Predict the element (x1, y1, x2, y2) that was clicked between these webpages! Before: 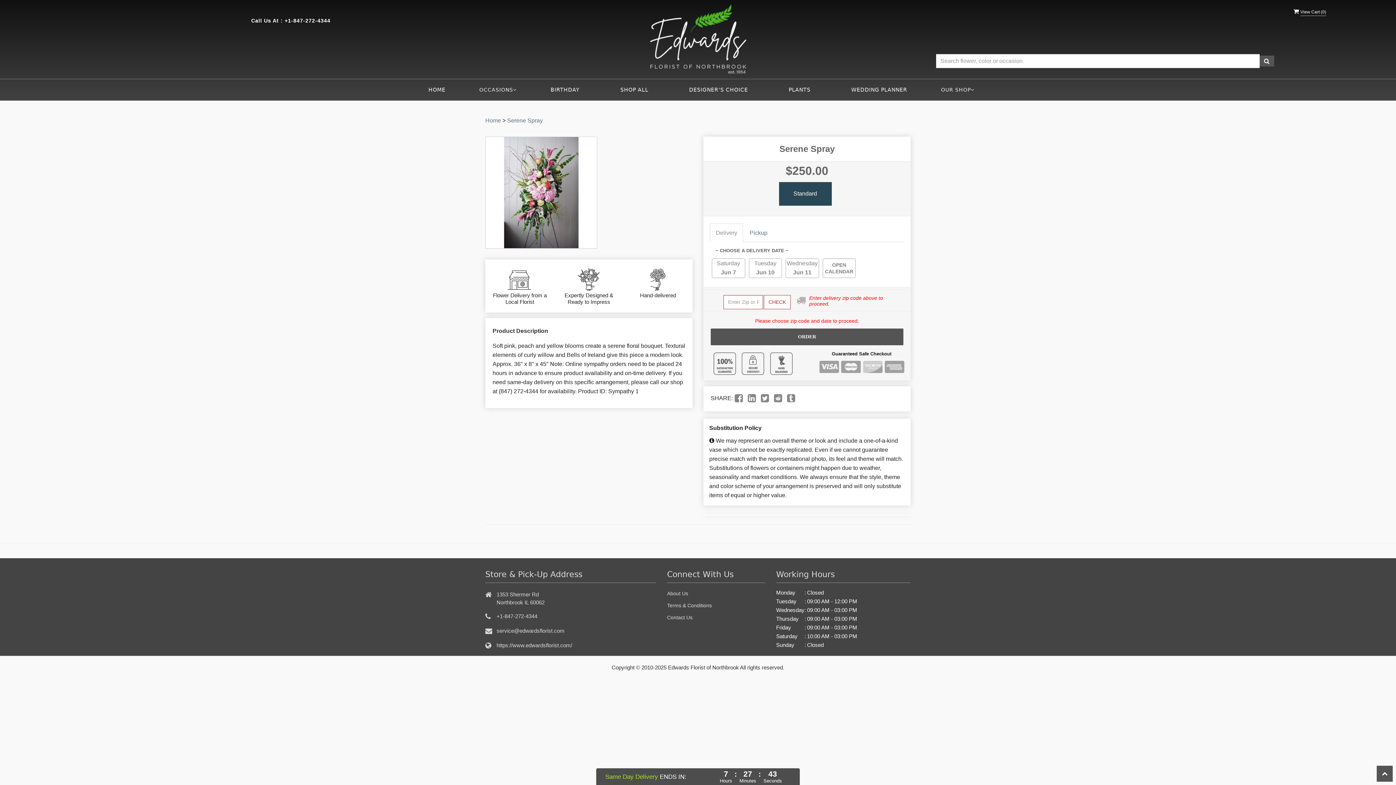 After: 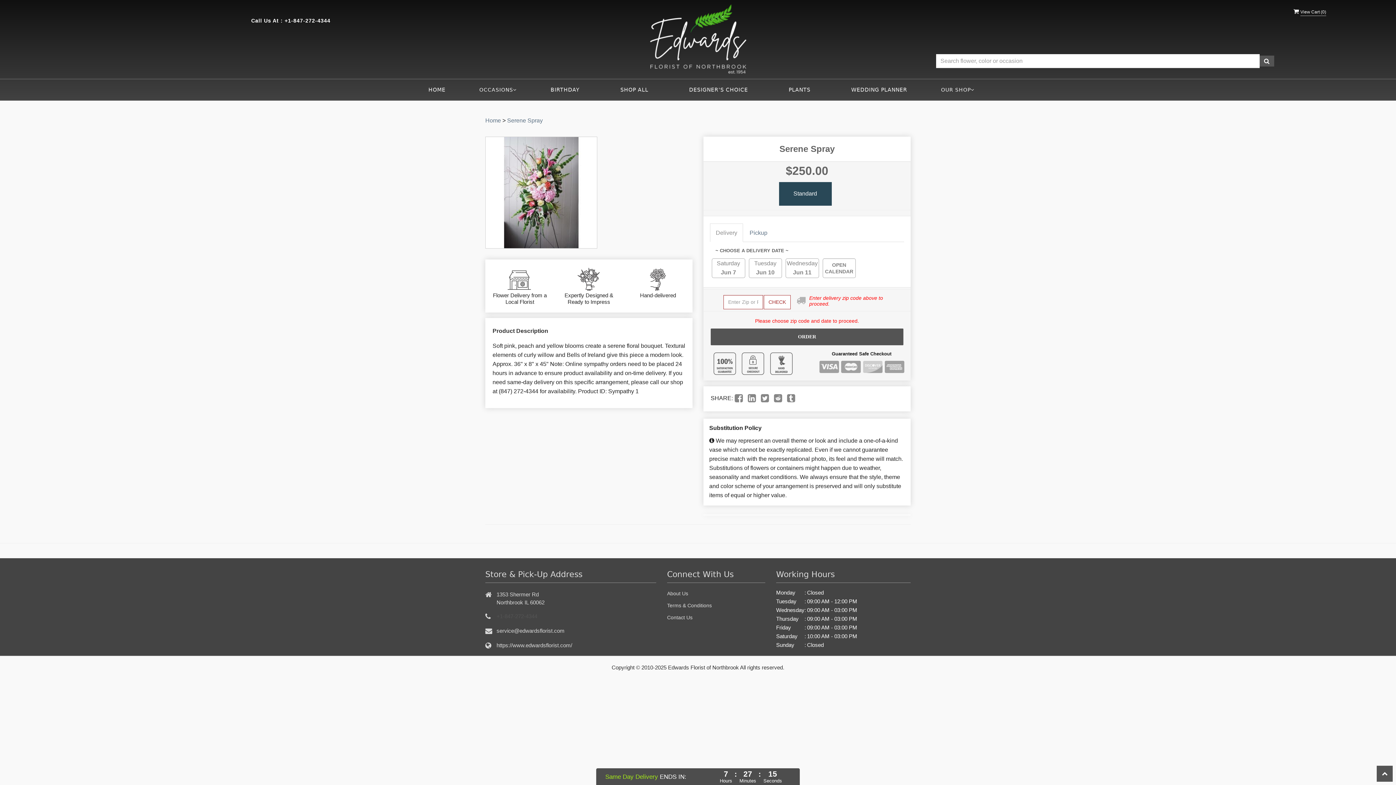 Action: bbox: (496, 613, 537, 619) label: +1-847-272-4344